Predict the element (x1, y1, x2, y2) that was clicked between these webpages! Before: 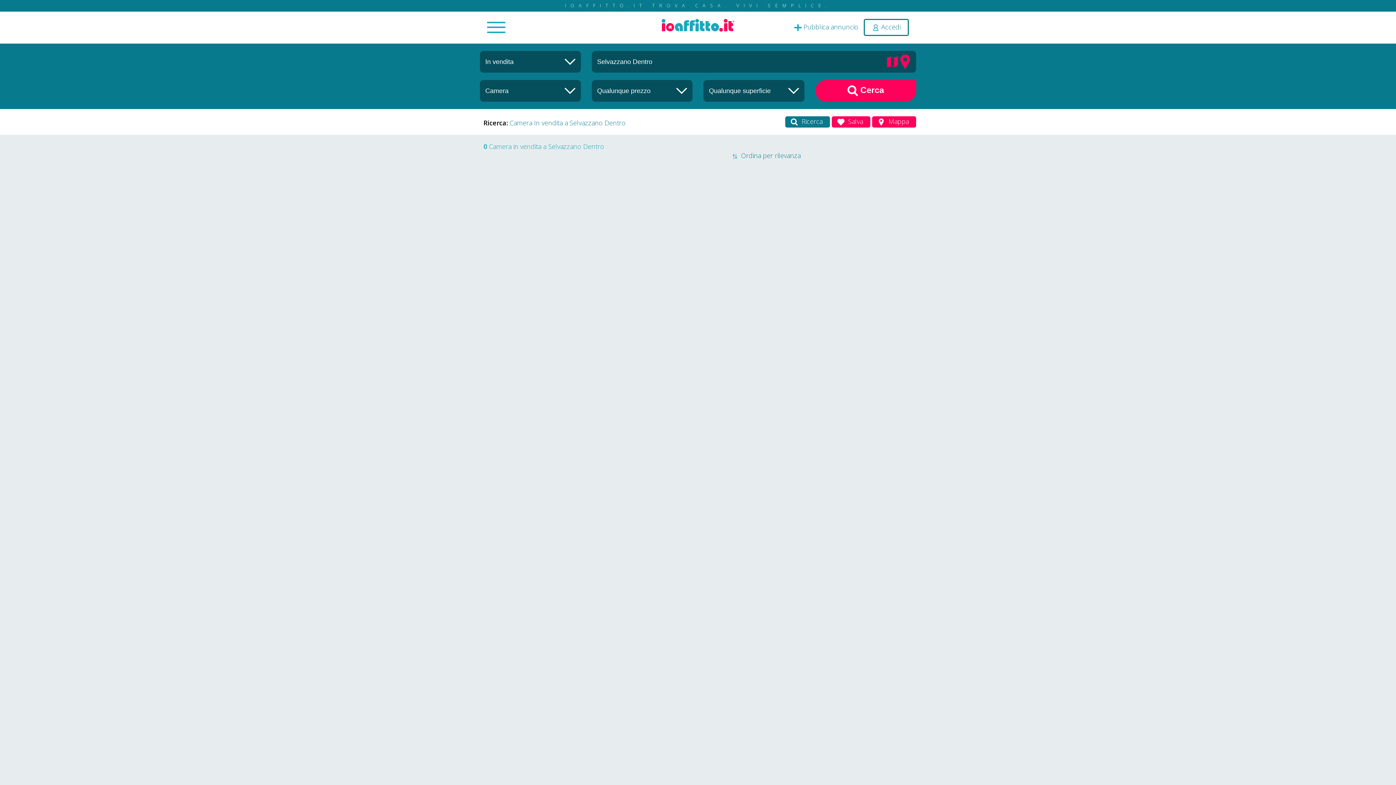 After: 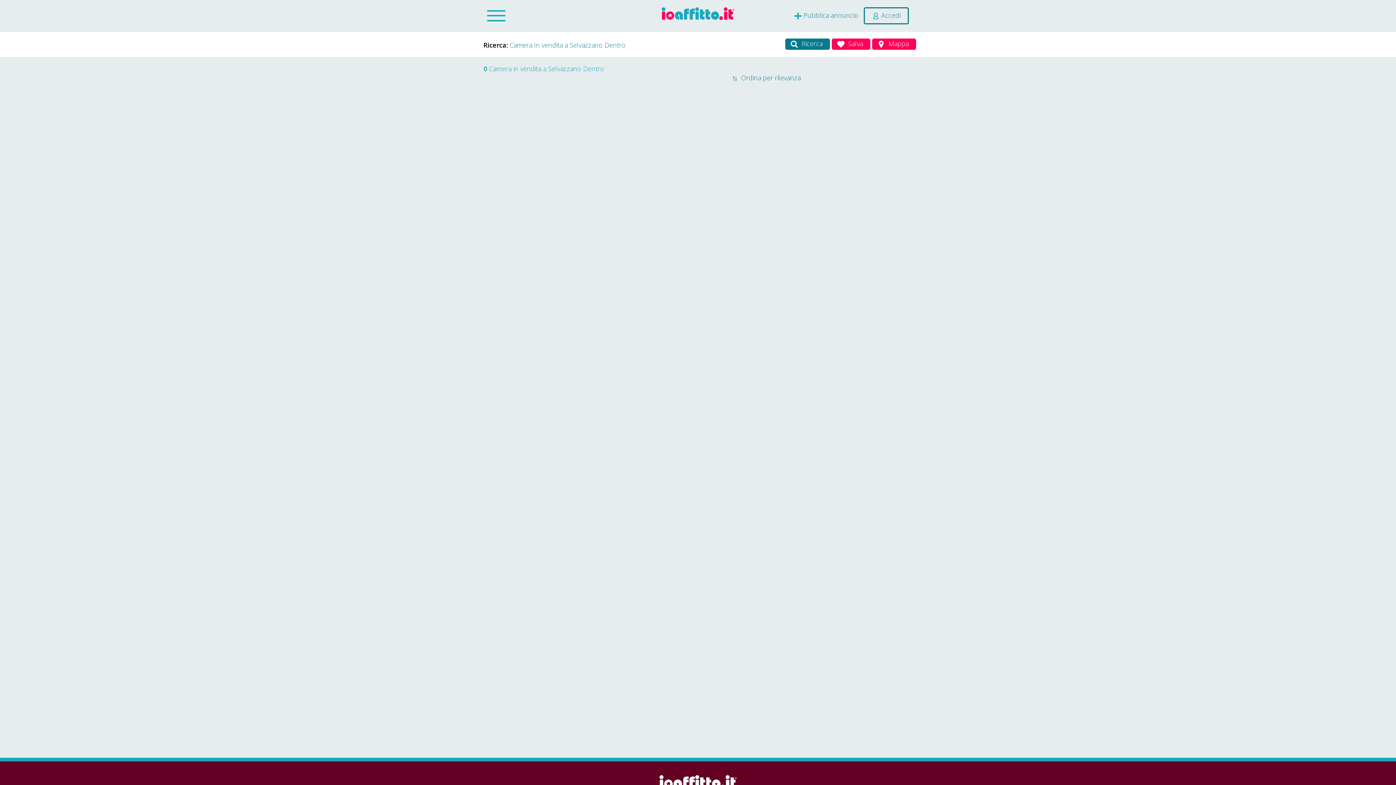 Action: label:  Ricerca bbox: (785, 116, 830, 127)